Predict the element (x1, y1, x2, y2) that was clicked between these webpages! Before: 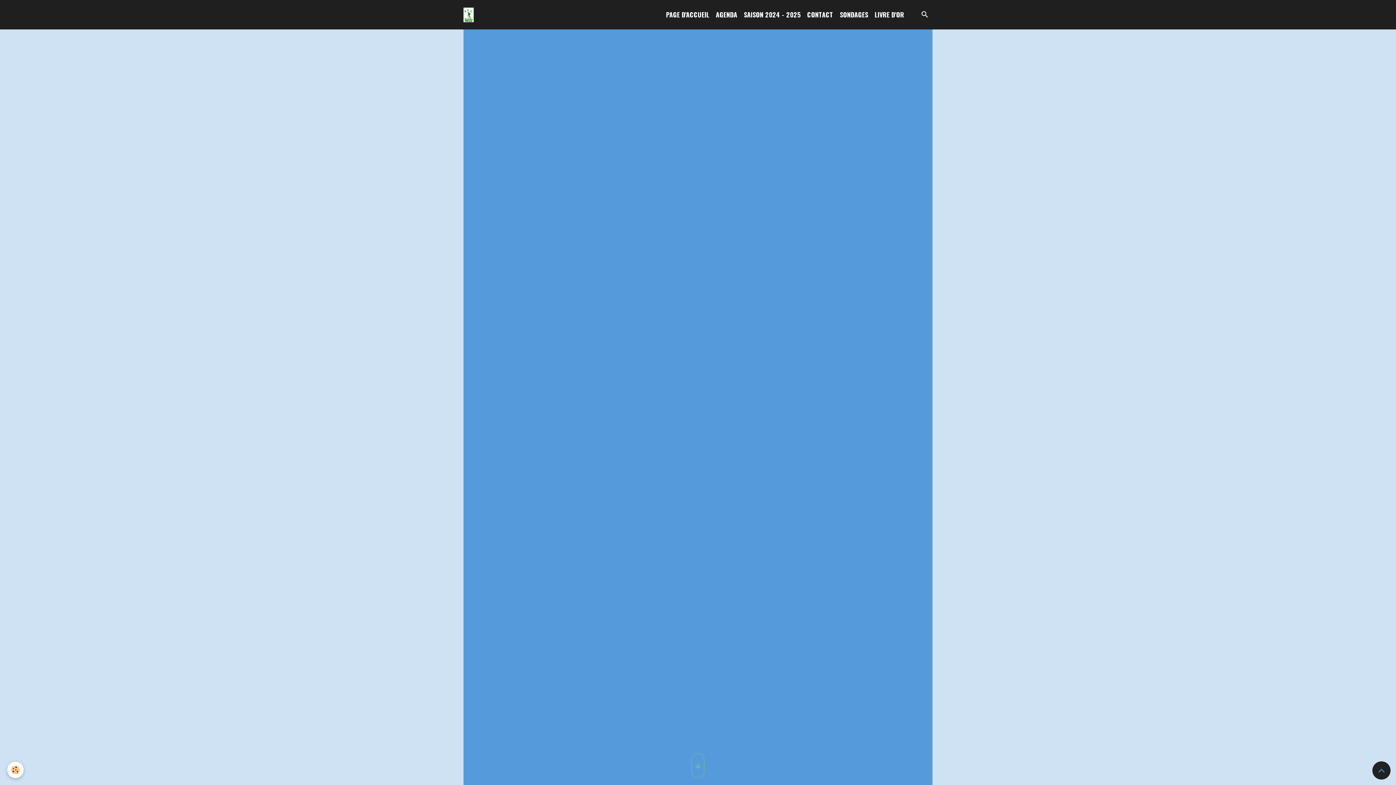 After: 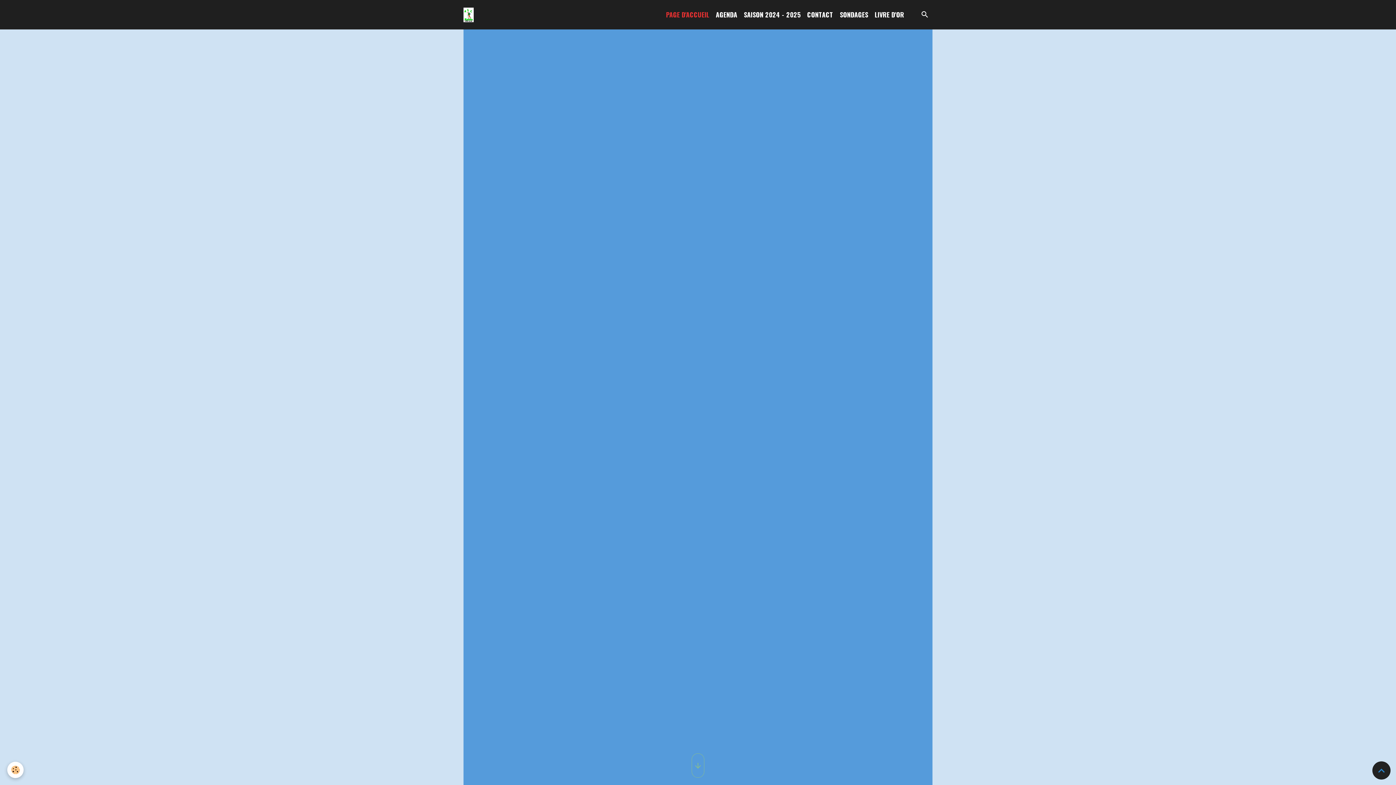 Action: label: brand bbox: (463, 7, 477, 22)